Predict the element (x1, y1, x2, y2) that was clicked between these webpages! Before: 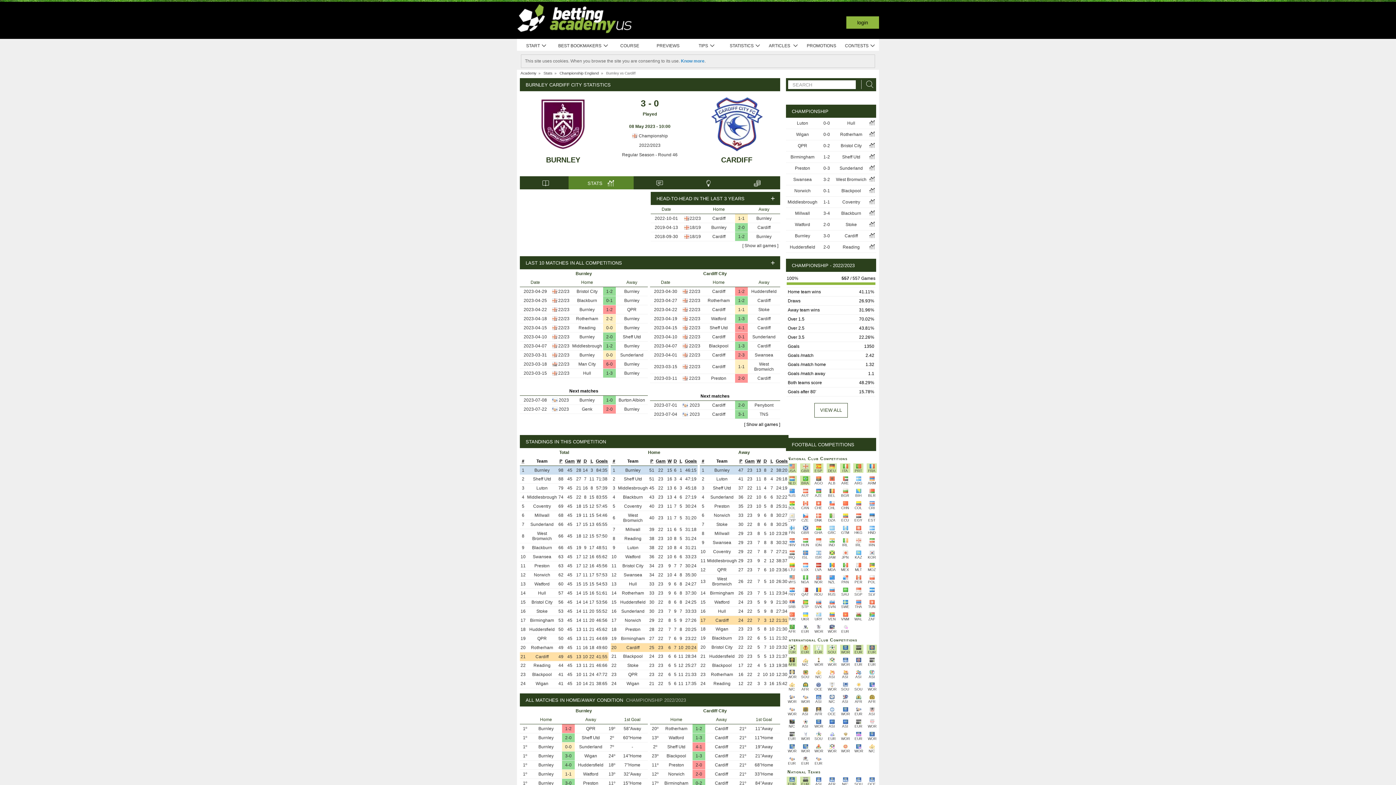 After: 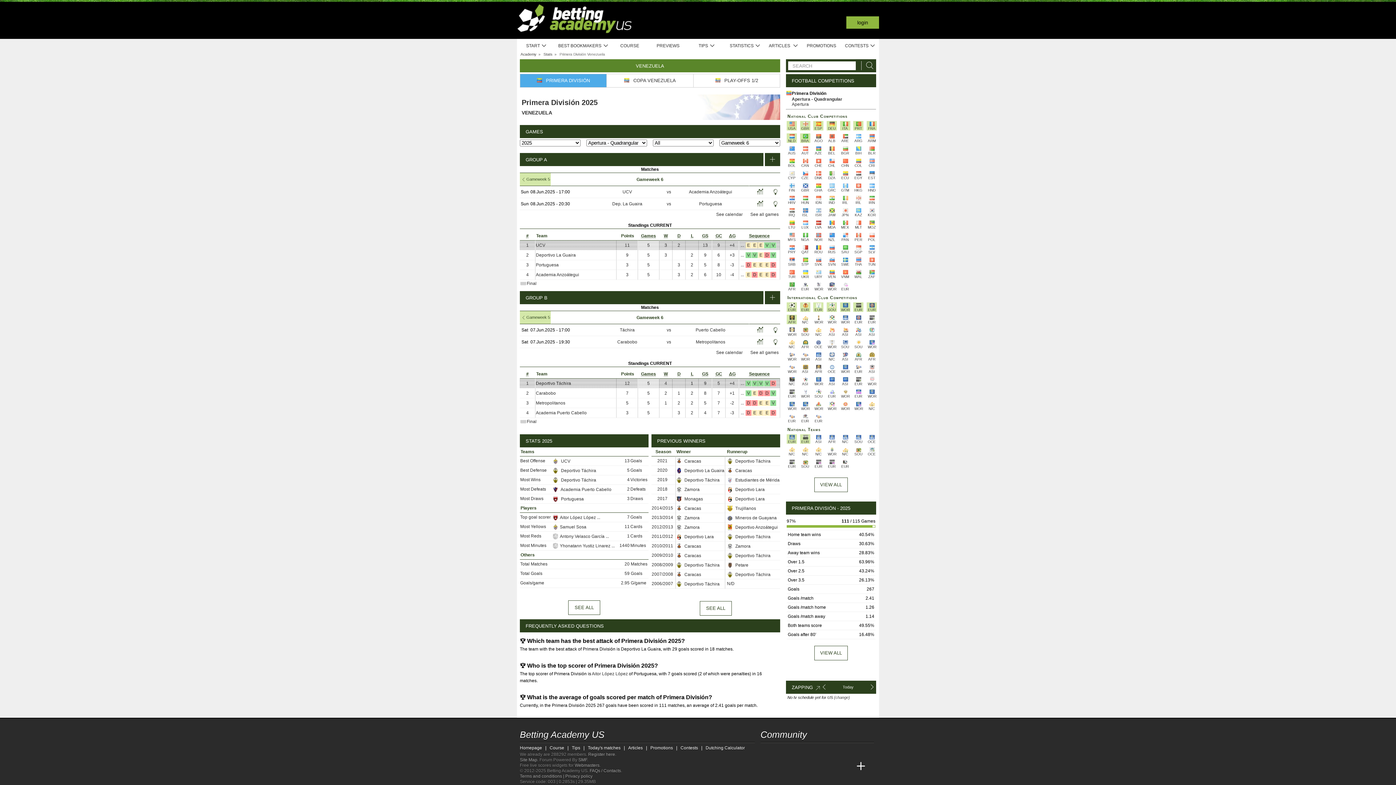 Action: bbox: (826, 612, 837, 621) label: VEN